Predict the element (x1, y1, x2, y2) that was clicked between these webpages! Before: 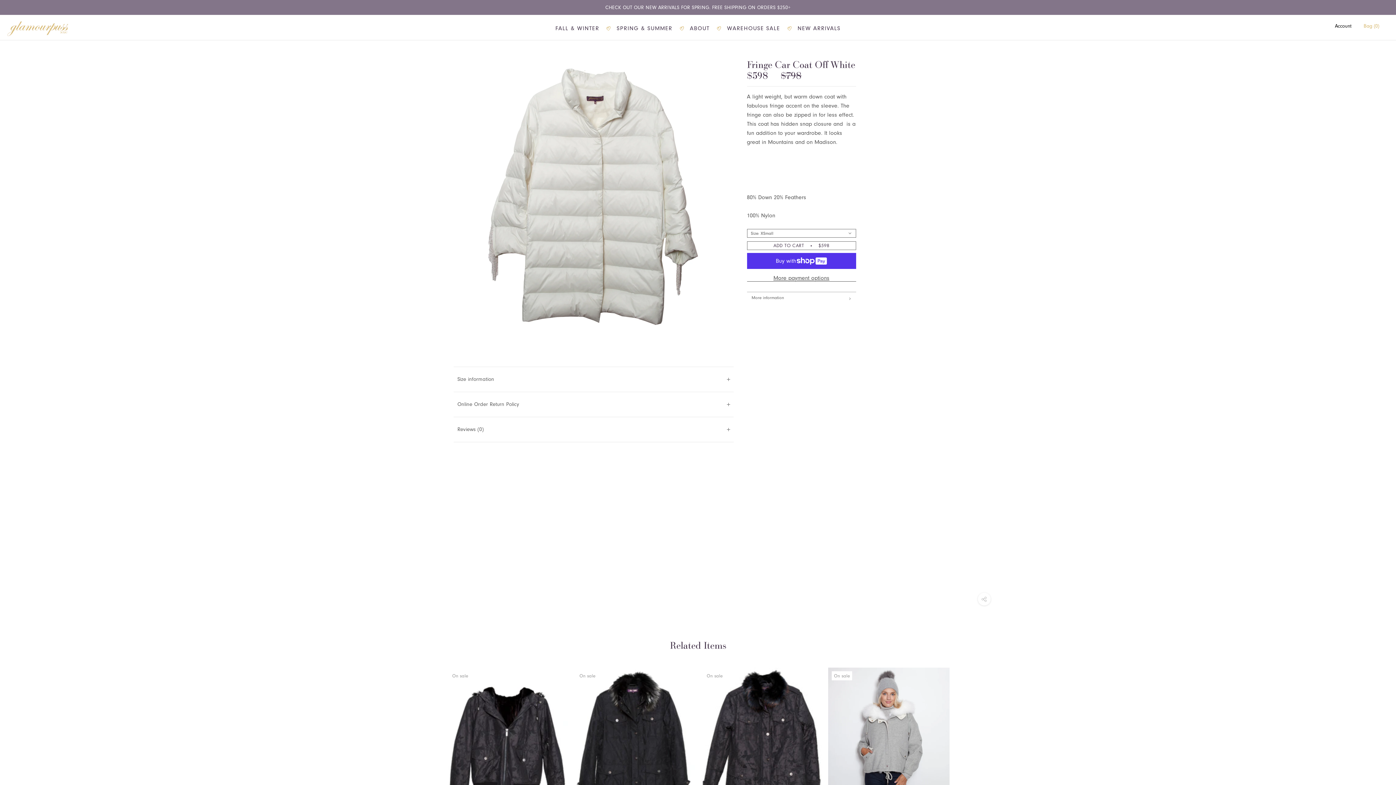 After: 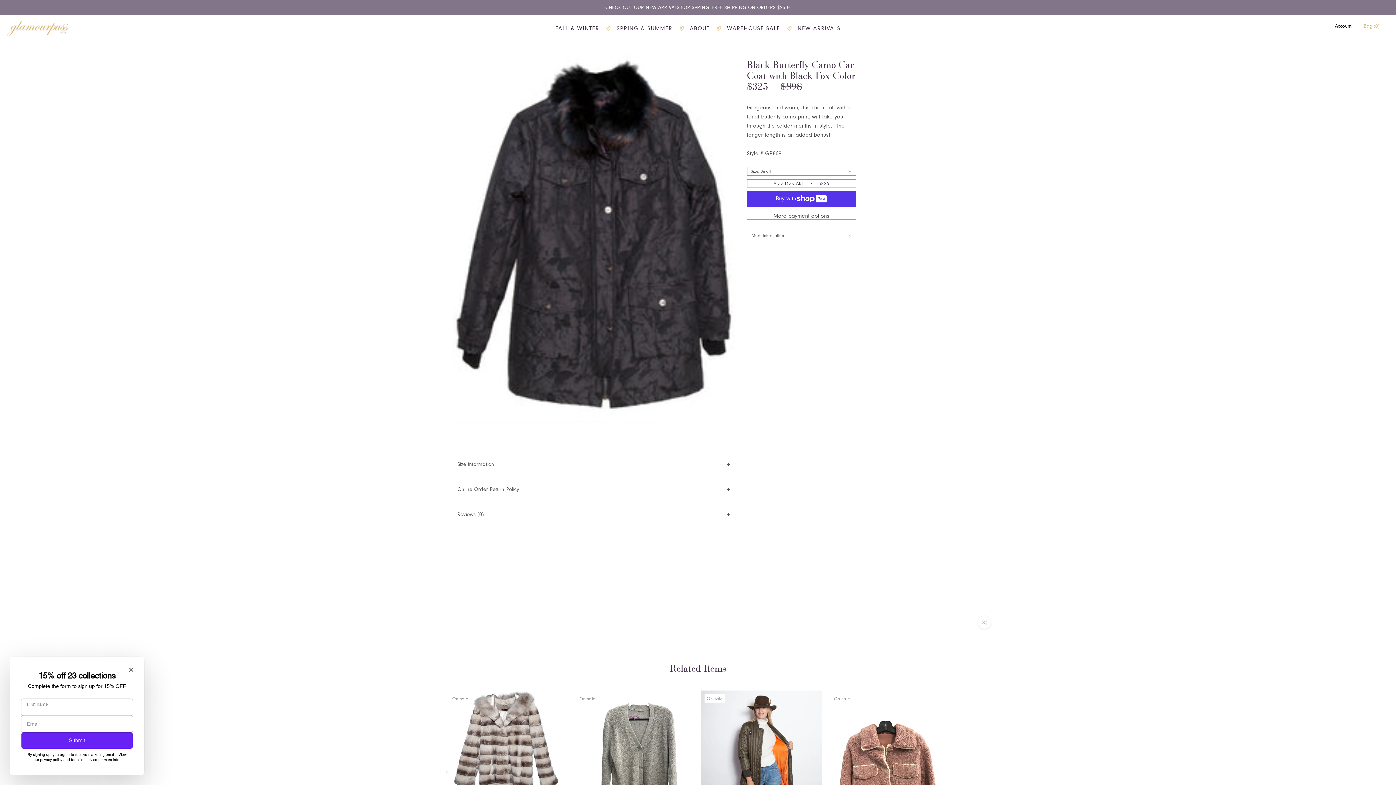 Action: bbox: (701, 668, 822, 826)